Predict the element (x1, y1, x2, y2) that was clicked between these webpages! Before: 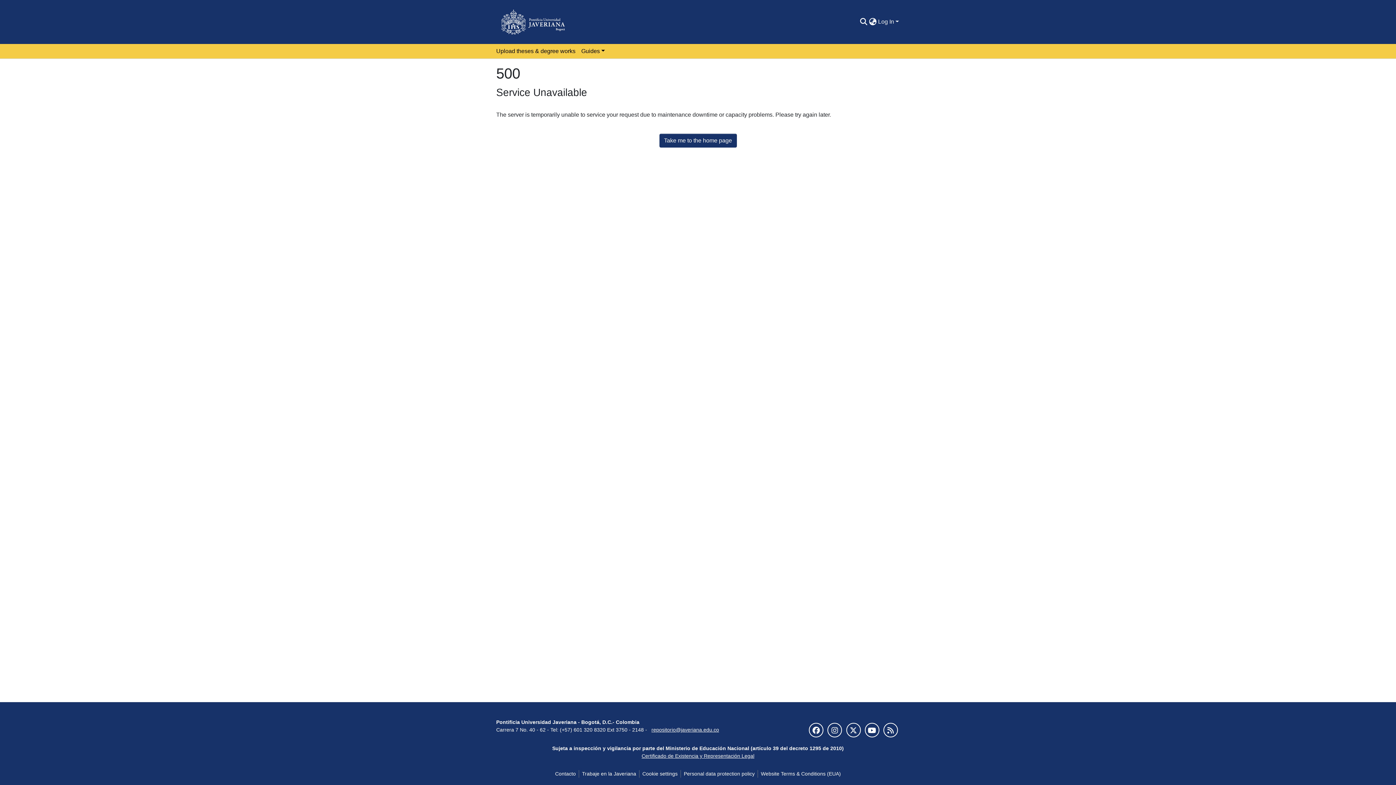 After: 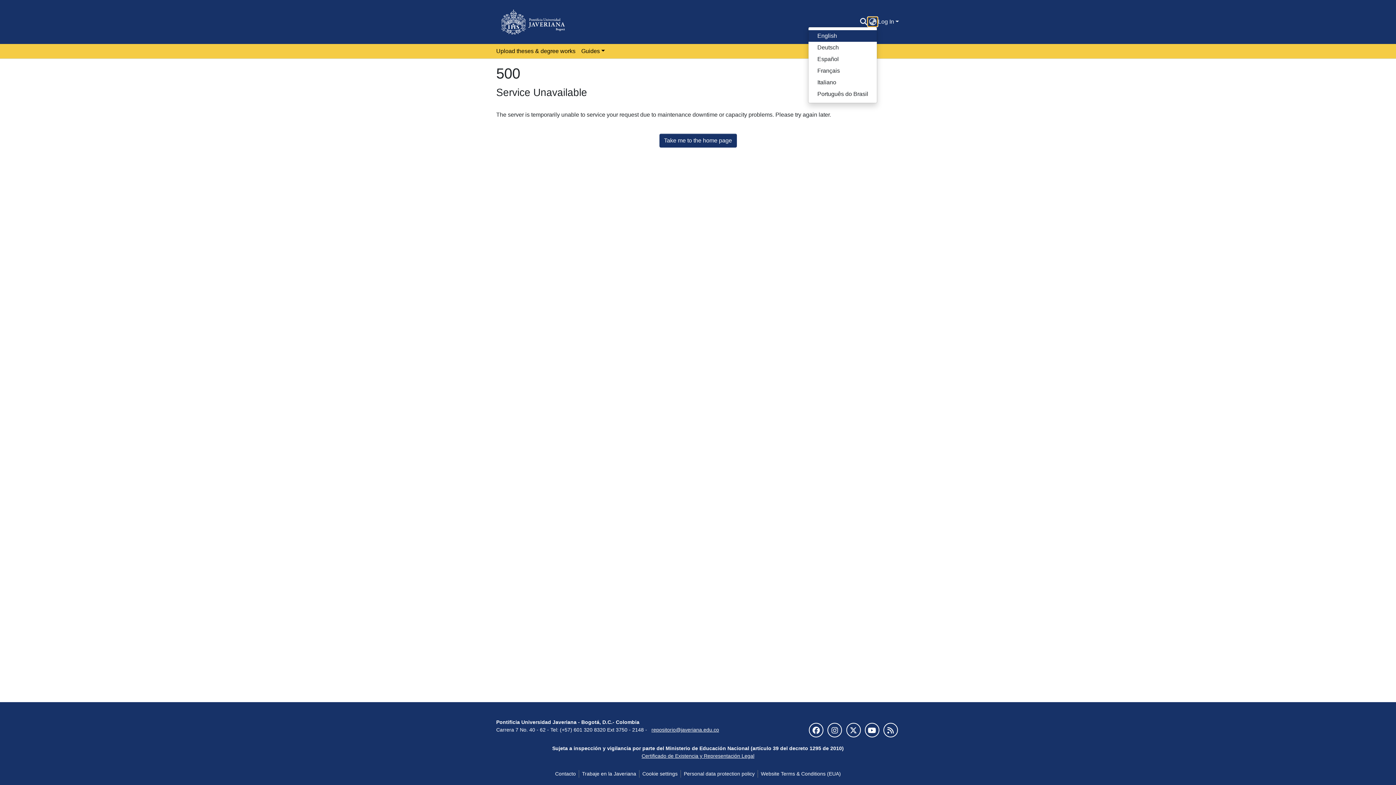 Action: label: Language switch bbox: (868, 17, 877, 26)